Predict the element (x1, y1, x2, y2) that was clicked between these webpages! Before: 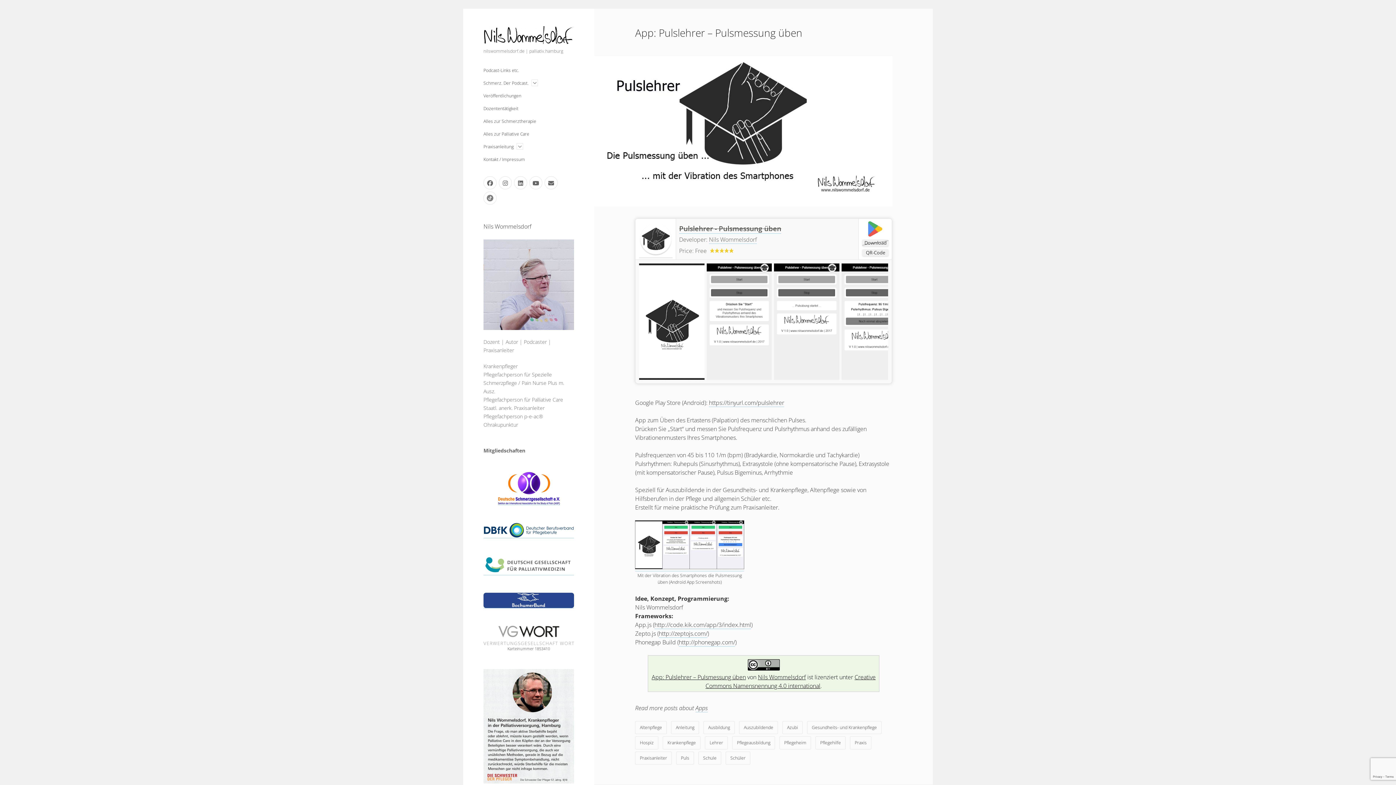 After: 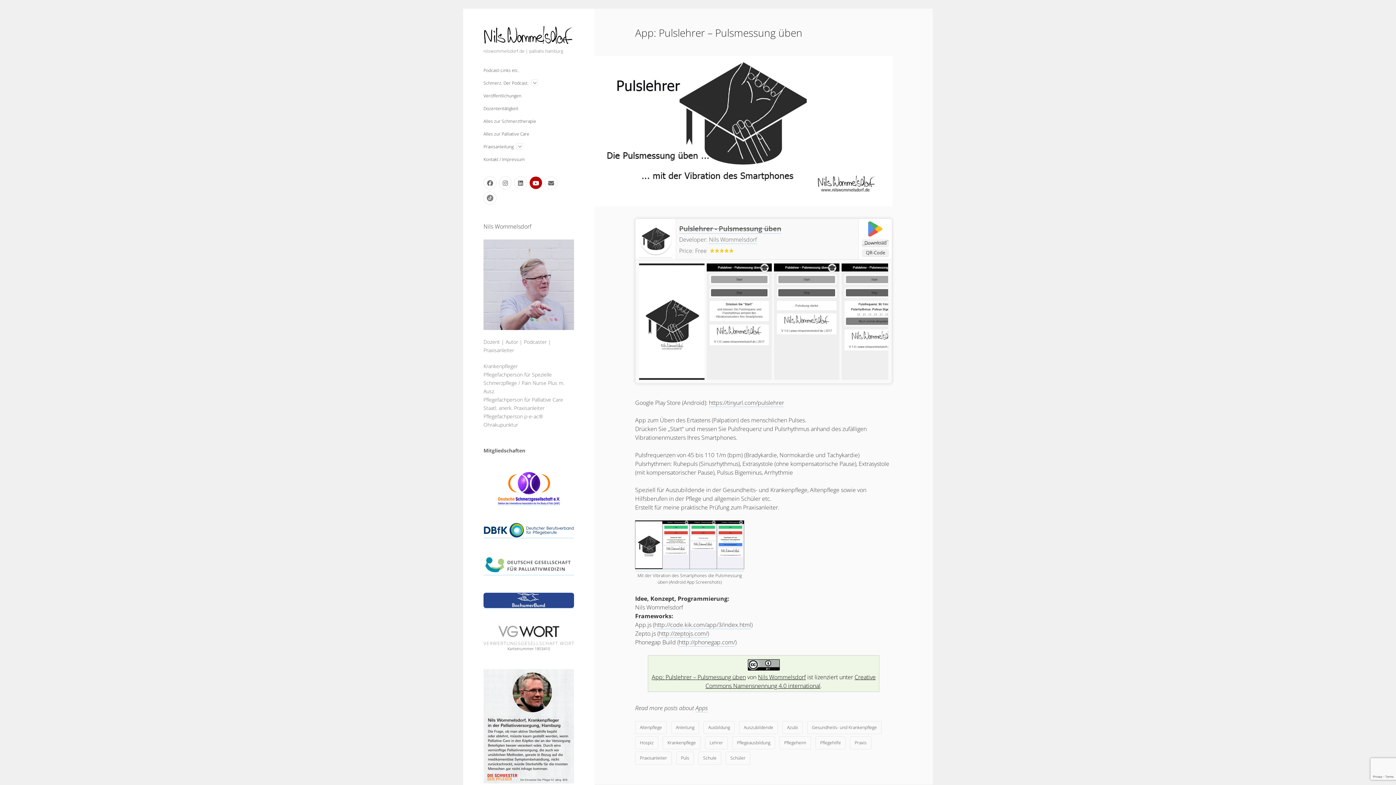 Action: bbox: (529, 176, 542, 189) label: youtube